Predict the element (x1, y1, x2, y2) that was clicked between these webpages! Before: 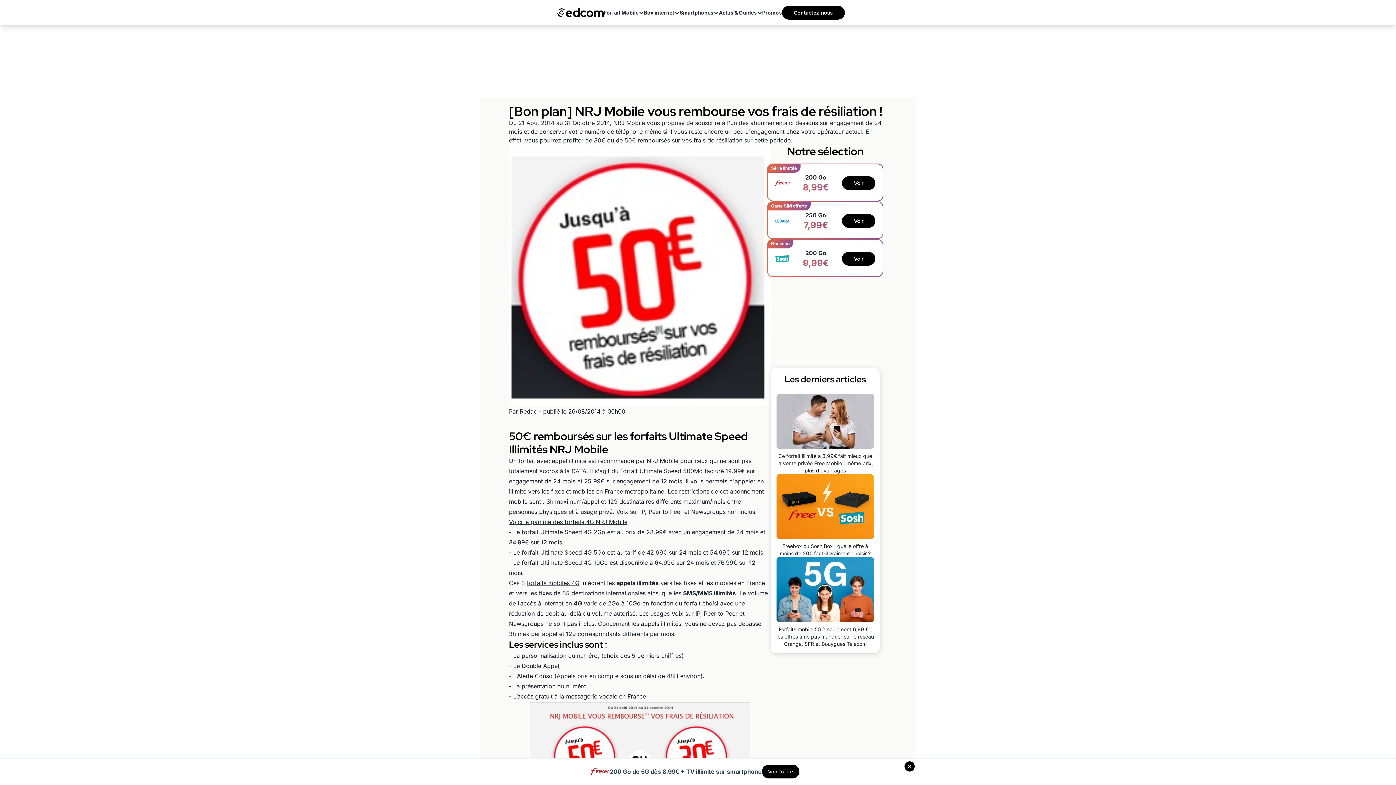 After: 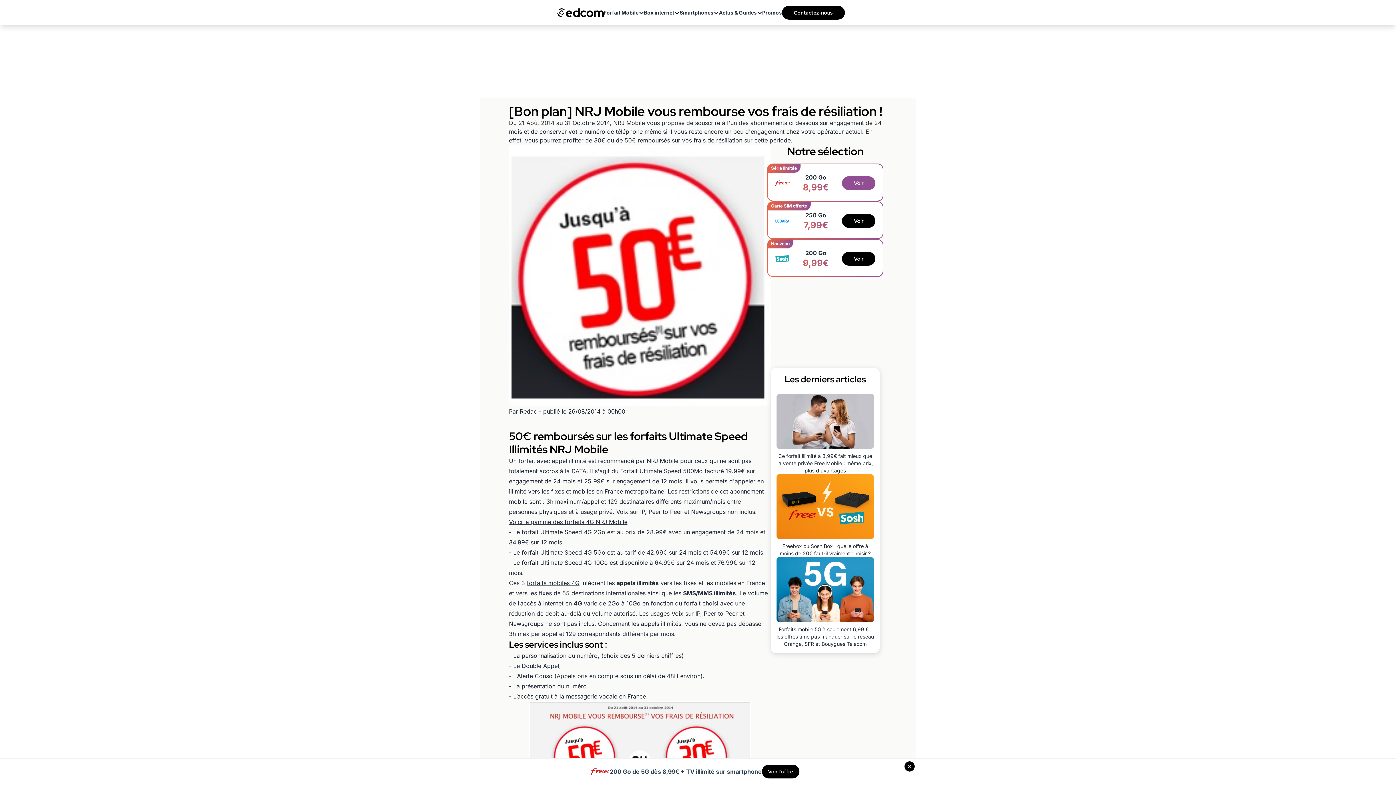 Action: bbox: (767, 163, 883, 201) label: Série limitée

200 Go

8,99€

Voir